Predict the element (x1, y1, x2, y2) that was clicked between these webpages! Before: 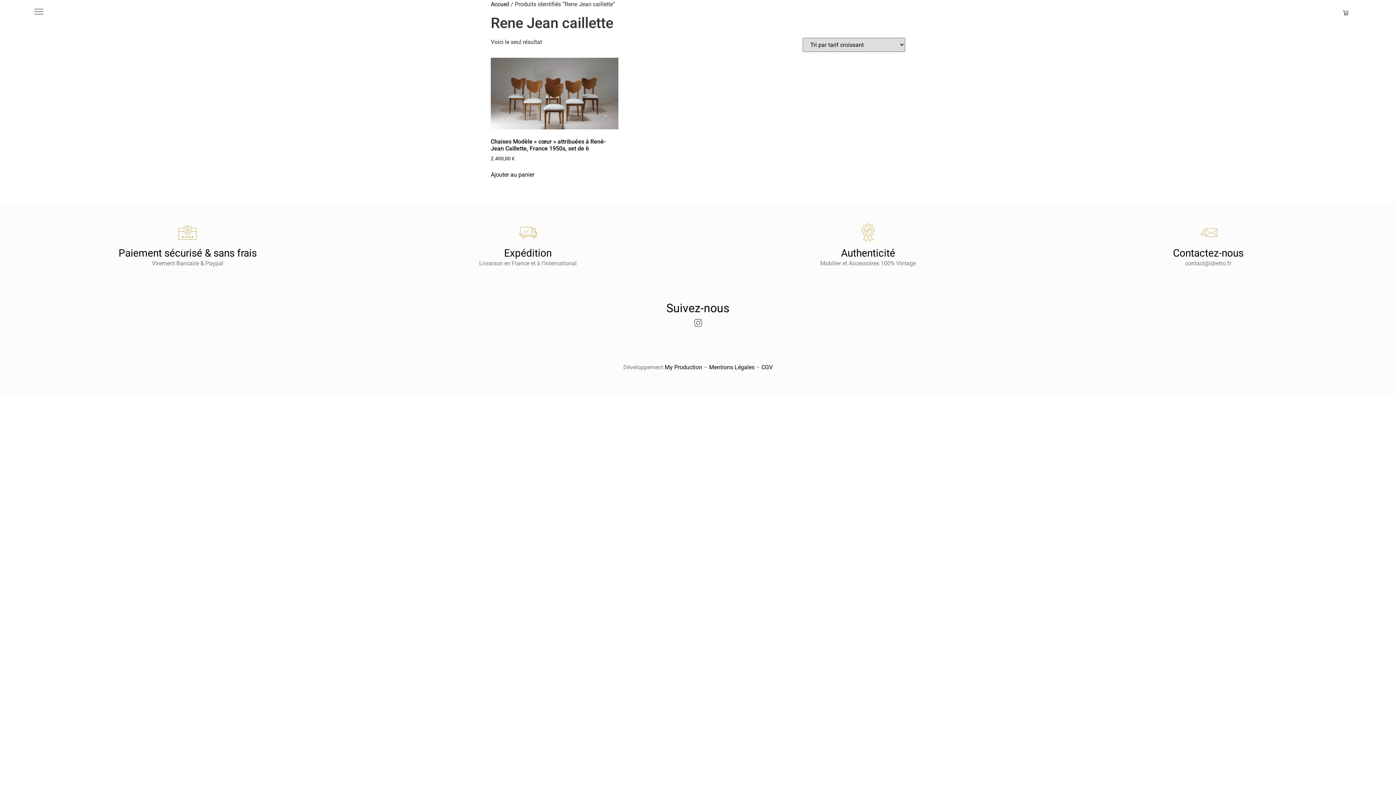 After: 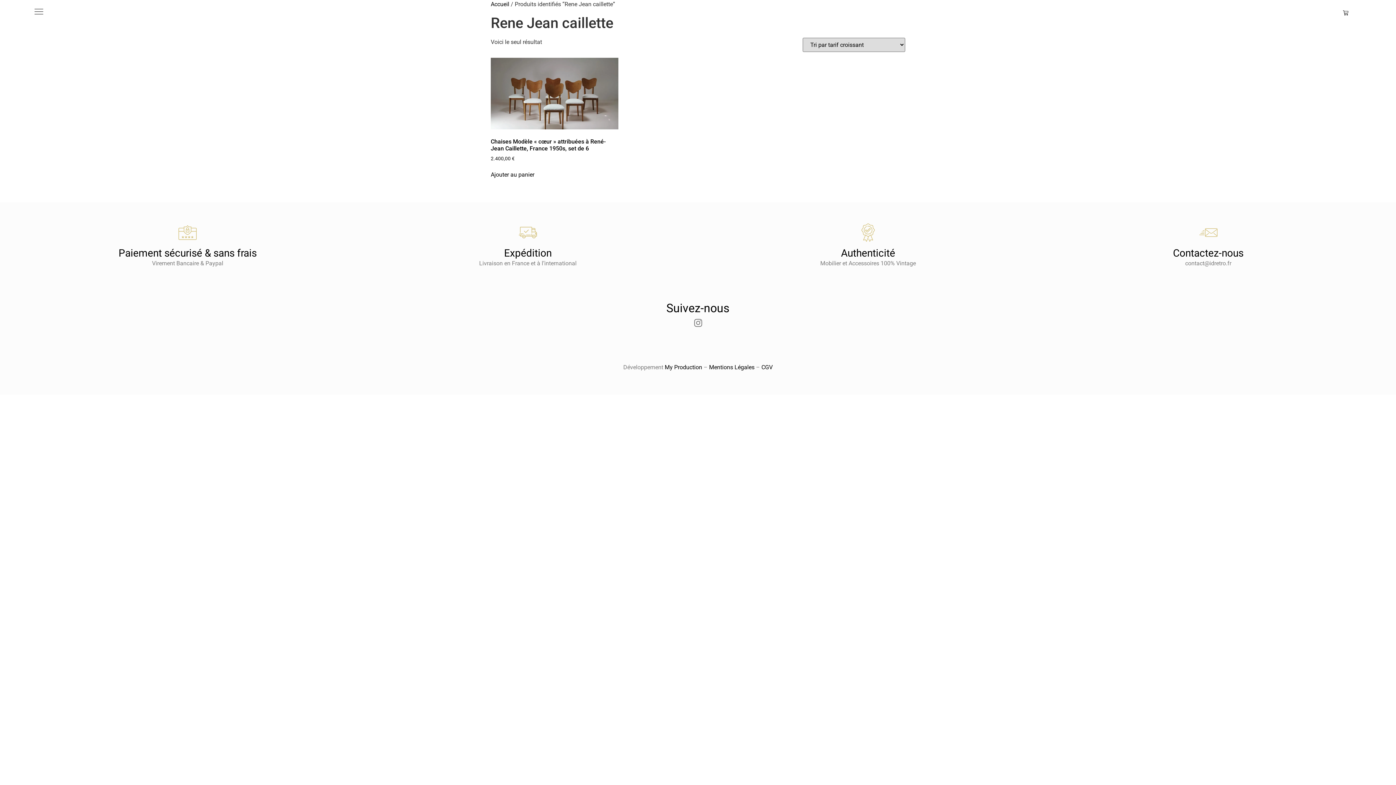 Action: label: Contactez-nous bbox: (1173, 247, 1243, 259)